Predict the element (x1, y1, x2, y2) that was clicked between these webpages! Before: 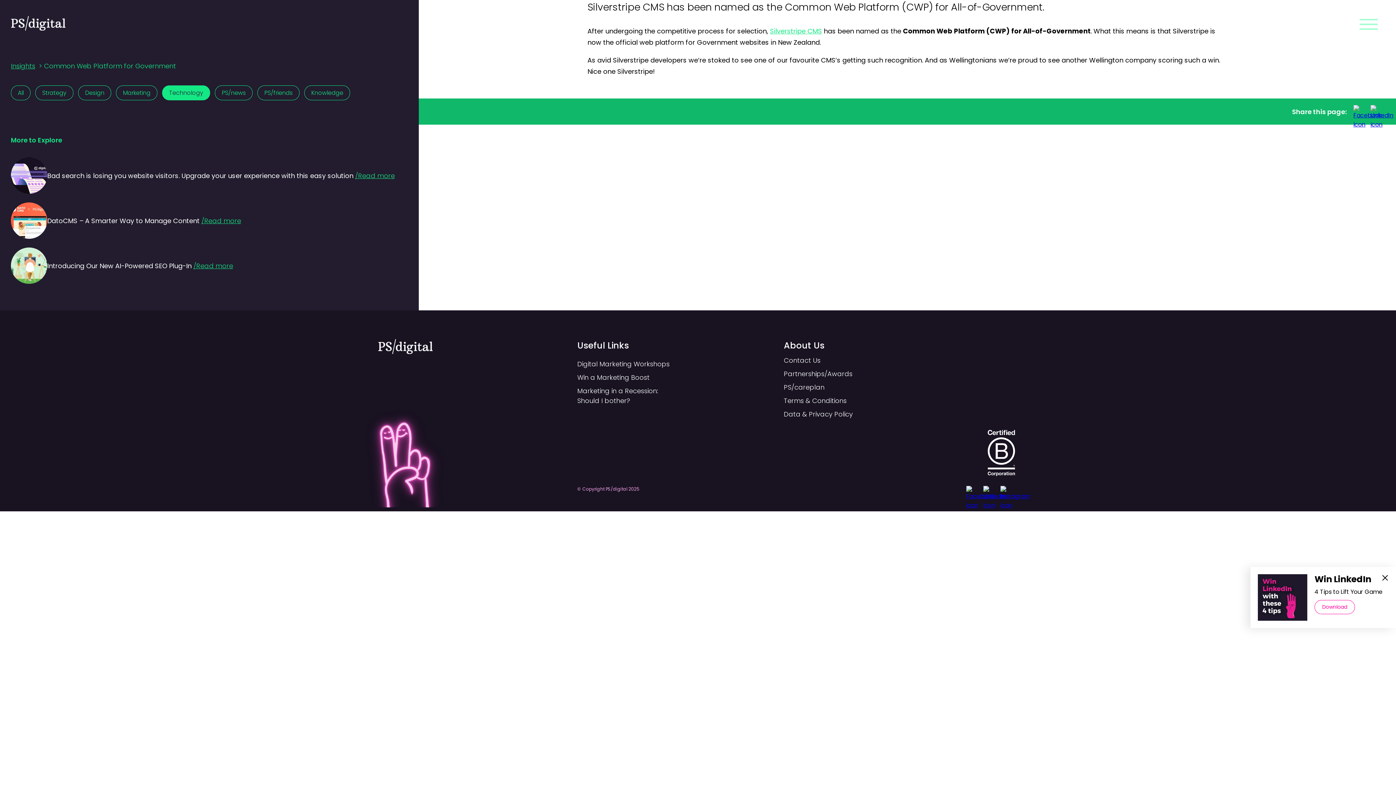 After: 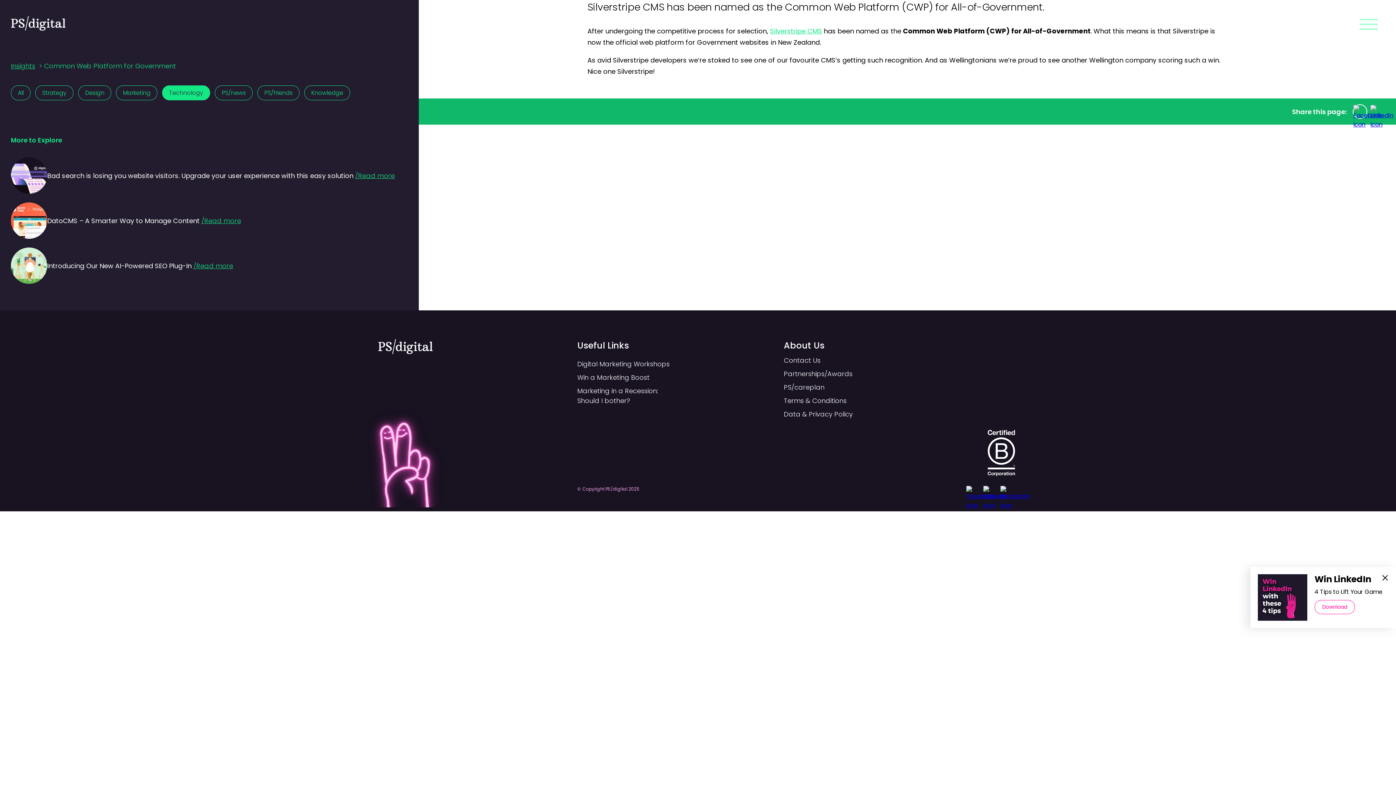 Action: bbox: (1353, 104, 1367, 118)